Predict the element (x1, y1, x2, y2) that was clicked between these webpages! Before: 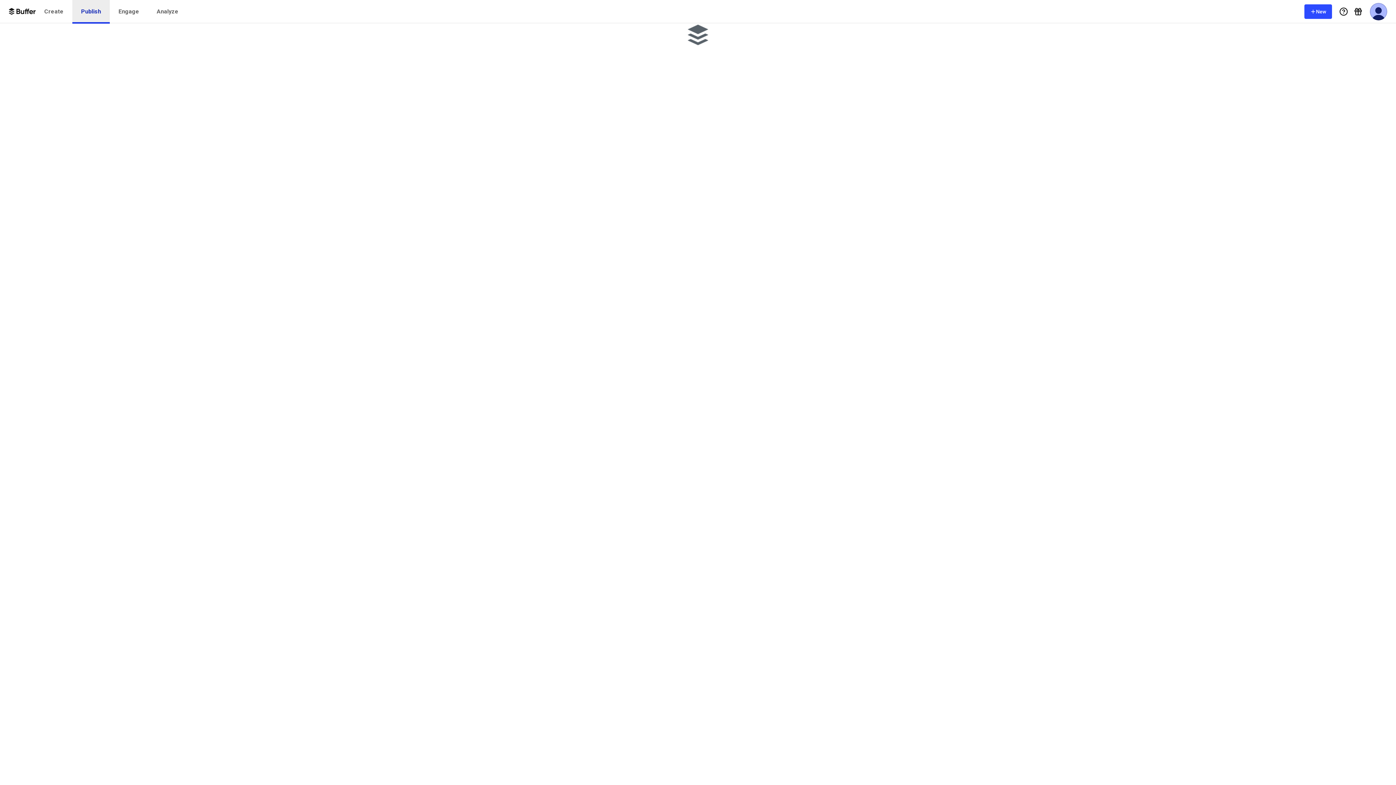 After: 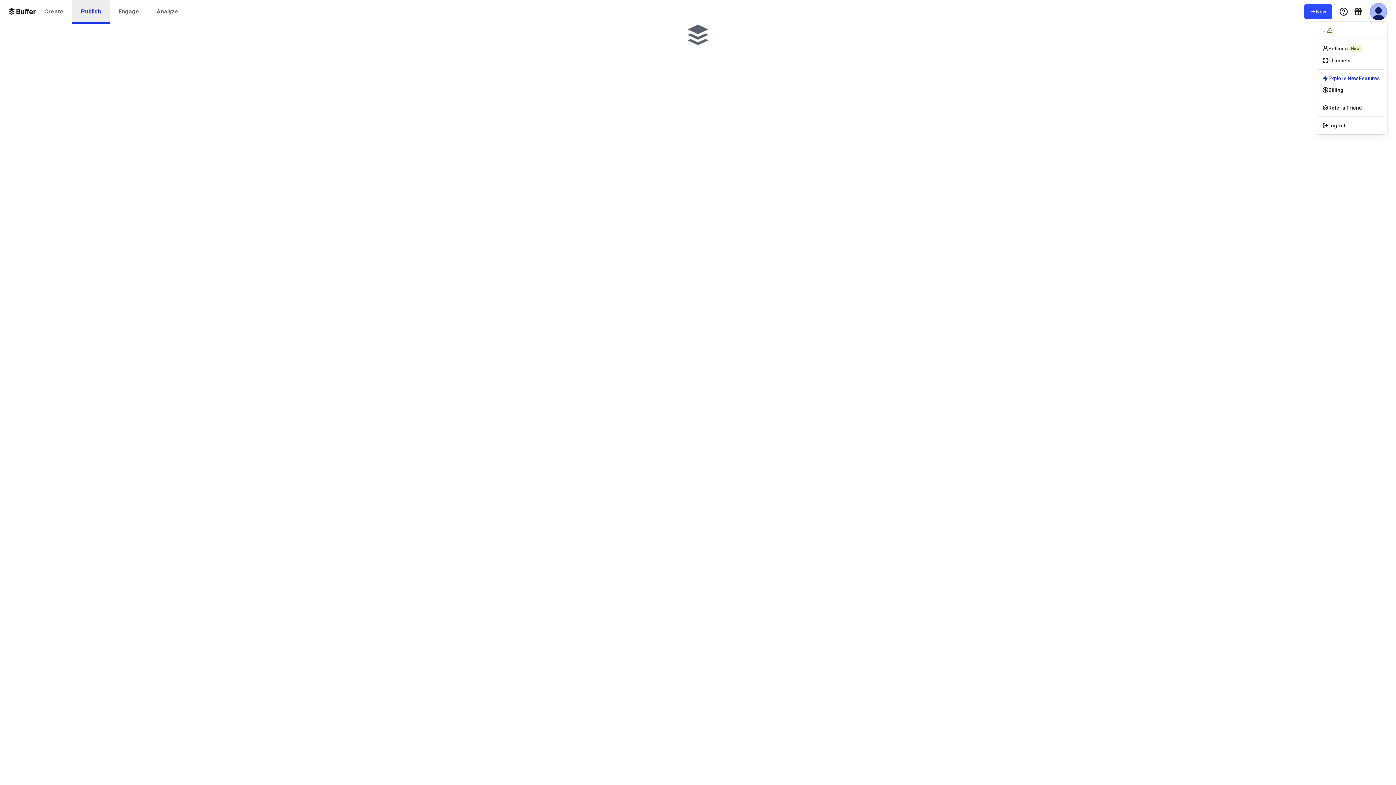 Action: label: User Menu bbox: (1370, 2, 1387, 20)